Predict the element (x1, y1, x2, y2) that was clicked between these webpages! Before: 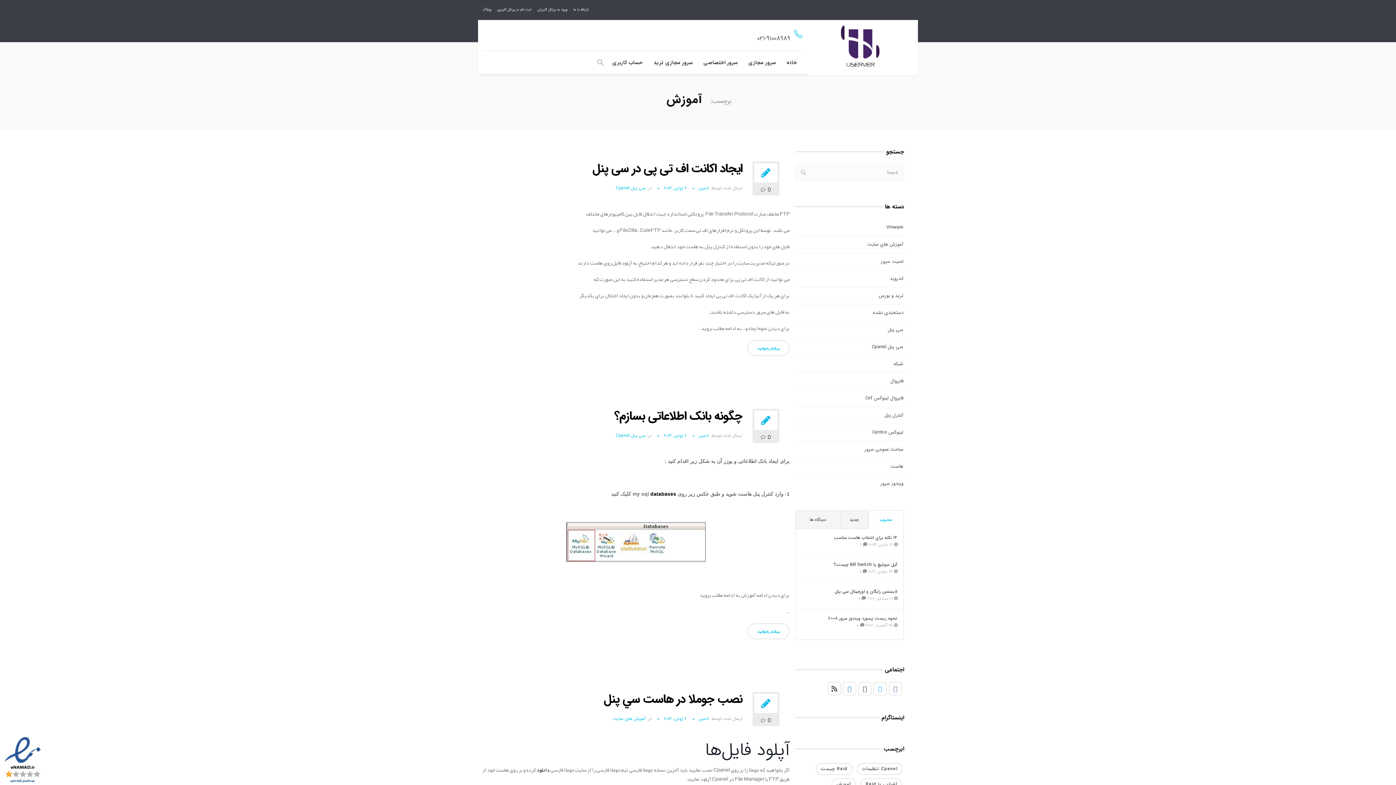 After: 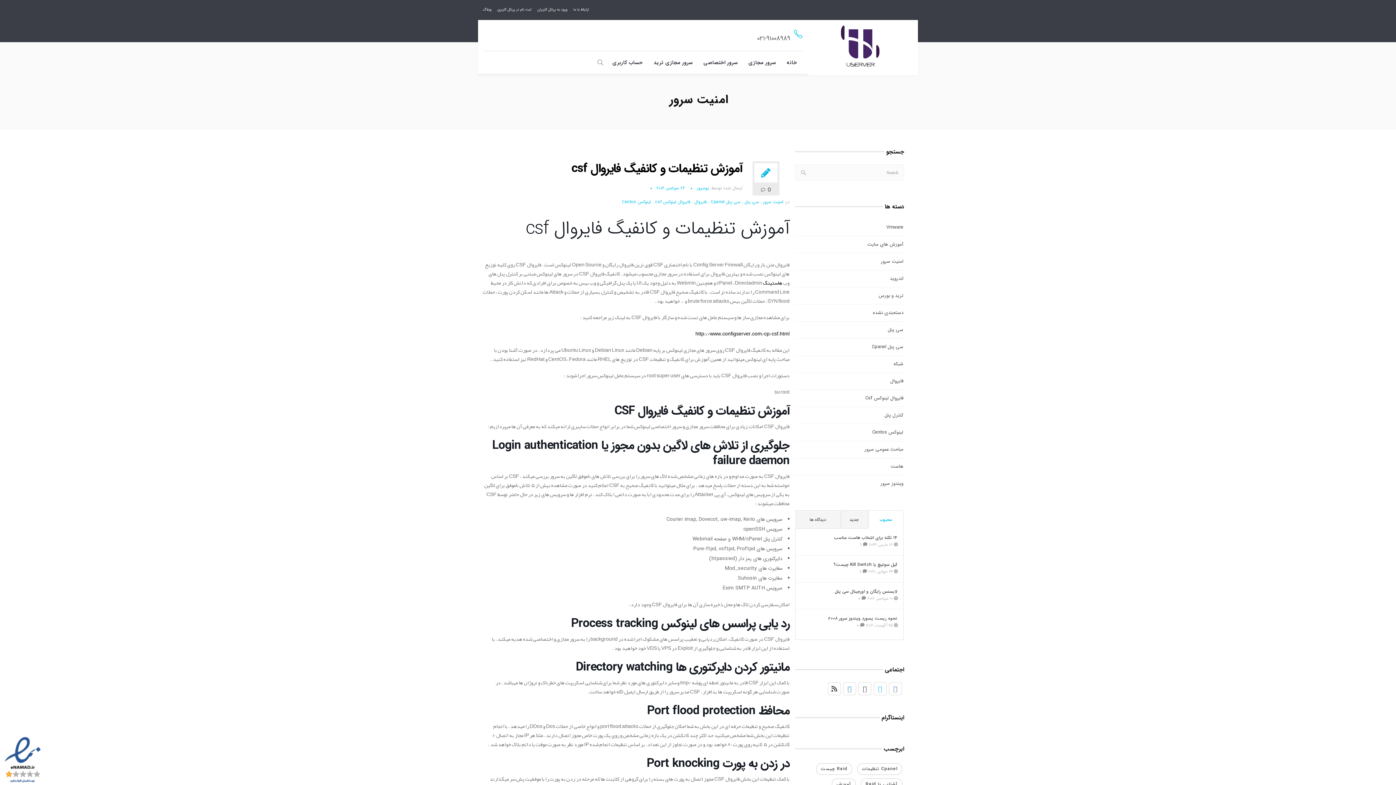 Action: bbox: (881, 255, 904, 268) label: امنیت سرور